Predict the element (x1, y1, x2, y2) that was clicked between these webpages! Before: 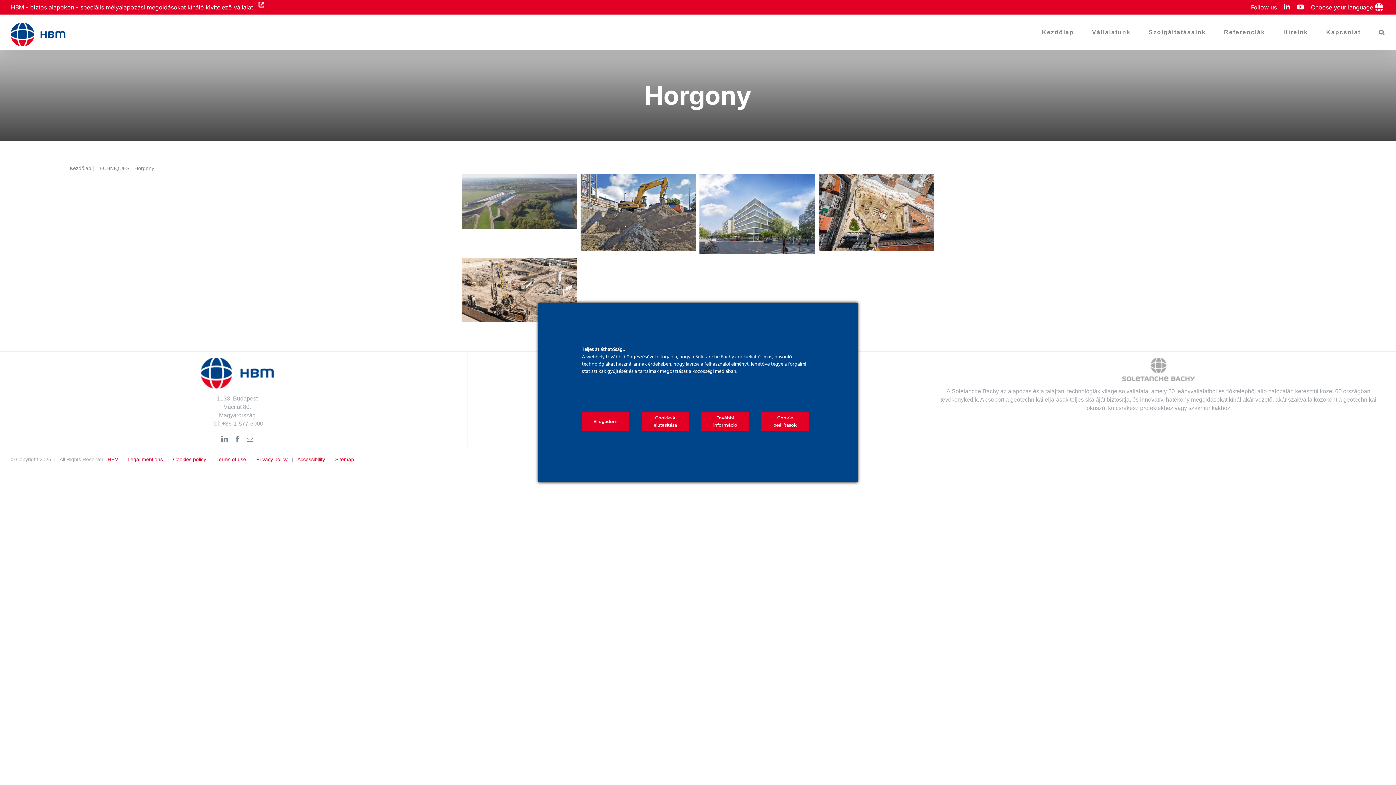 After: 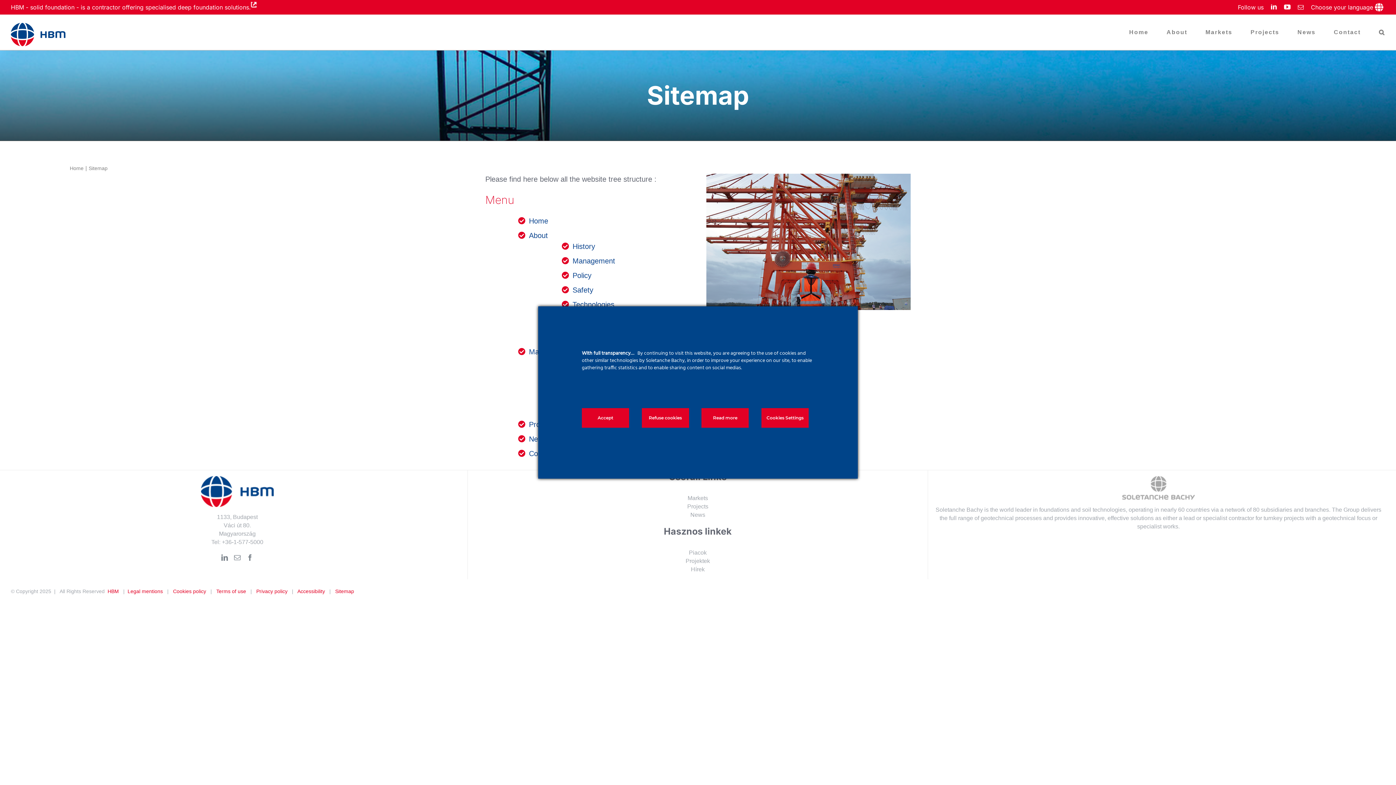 Action: label: Sitemap bbox: (335, 456, 354, 462)